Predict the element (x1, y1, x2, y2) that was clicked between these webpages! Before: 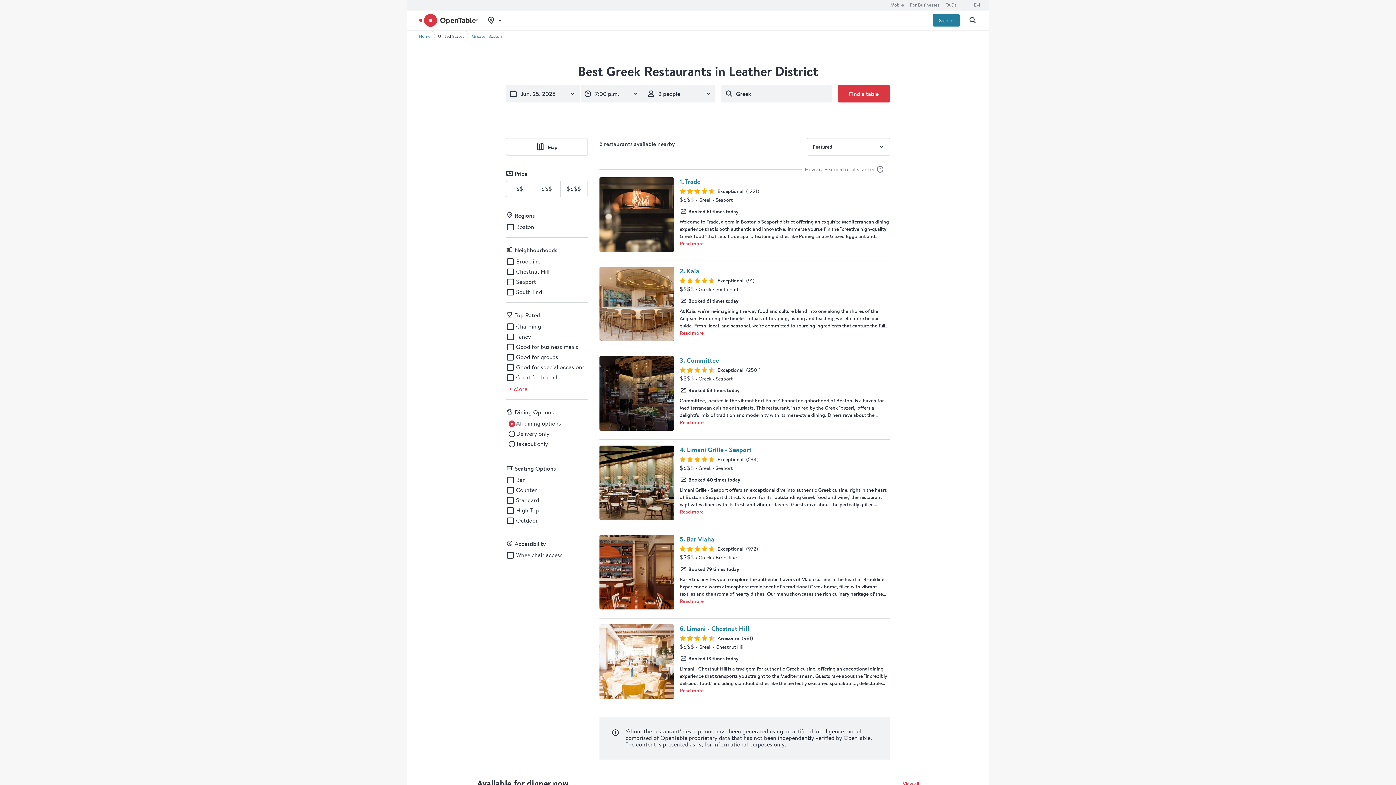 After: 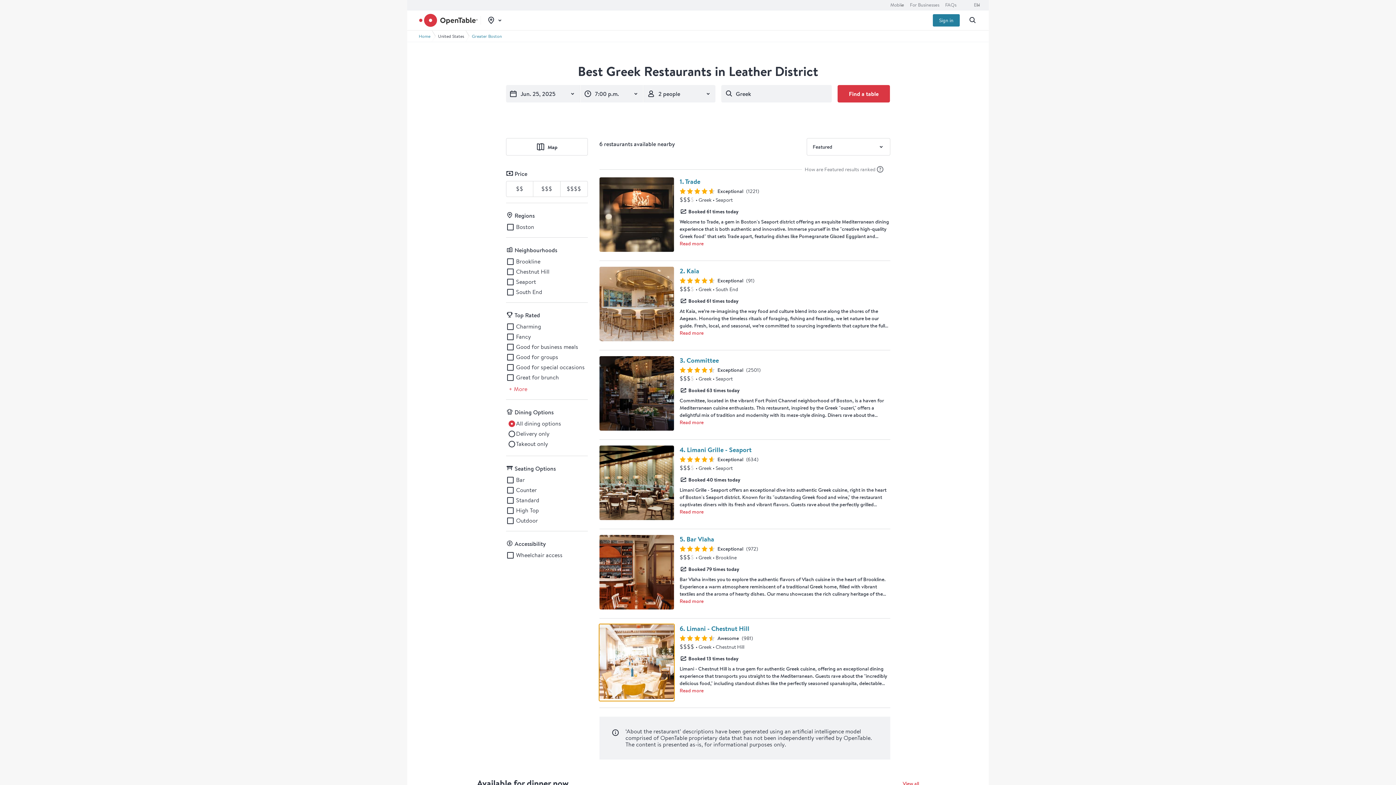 Action: bbox: (599, 693, 674, 701)